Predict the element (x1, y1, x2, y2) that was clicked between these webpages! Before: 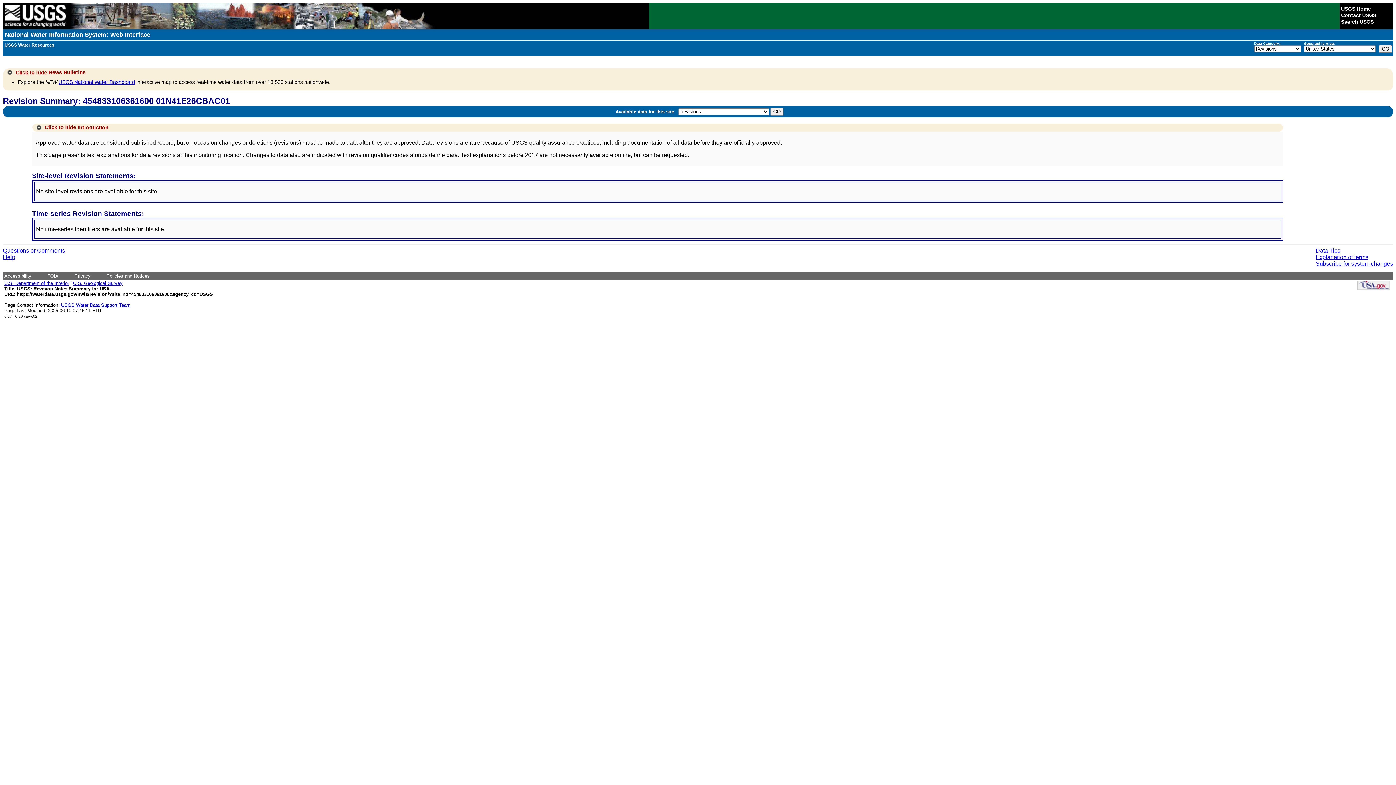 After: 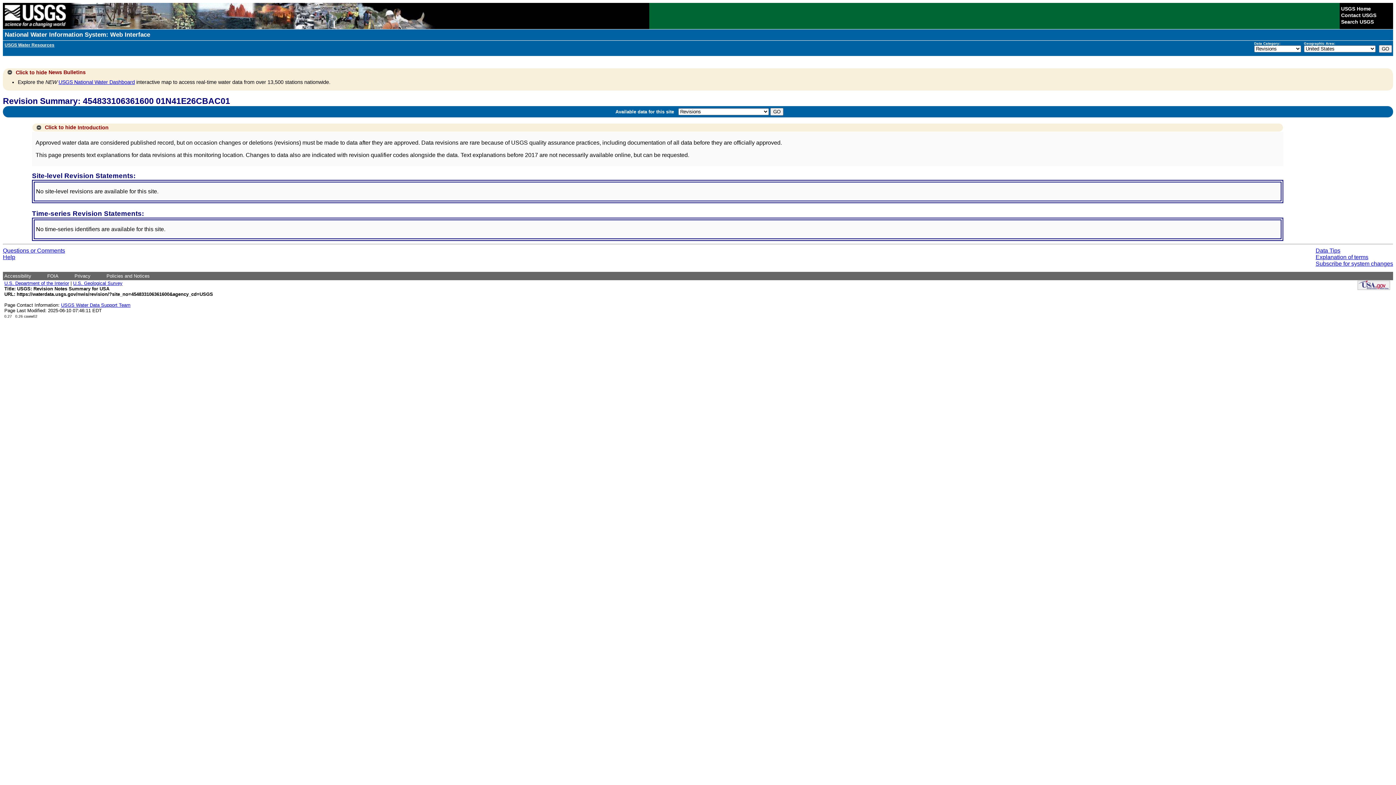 Action: label: USGS Water Data Support Team bbox: (61, 302, 130, 307)